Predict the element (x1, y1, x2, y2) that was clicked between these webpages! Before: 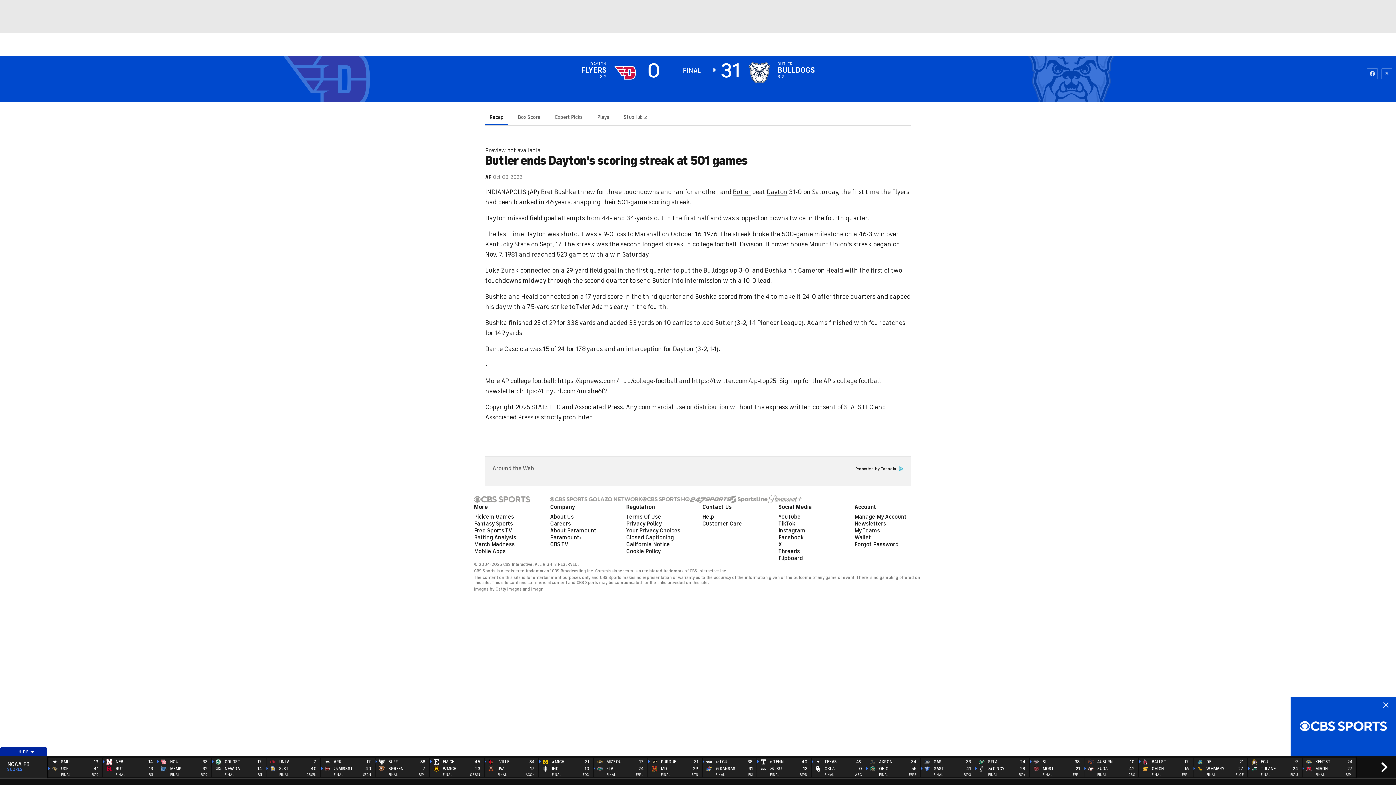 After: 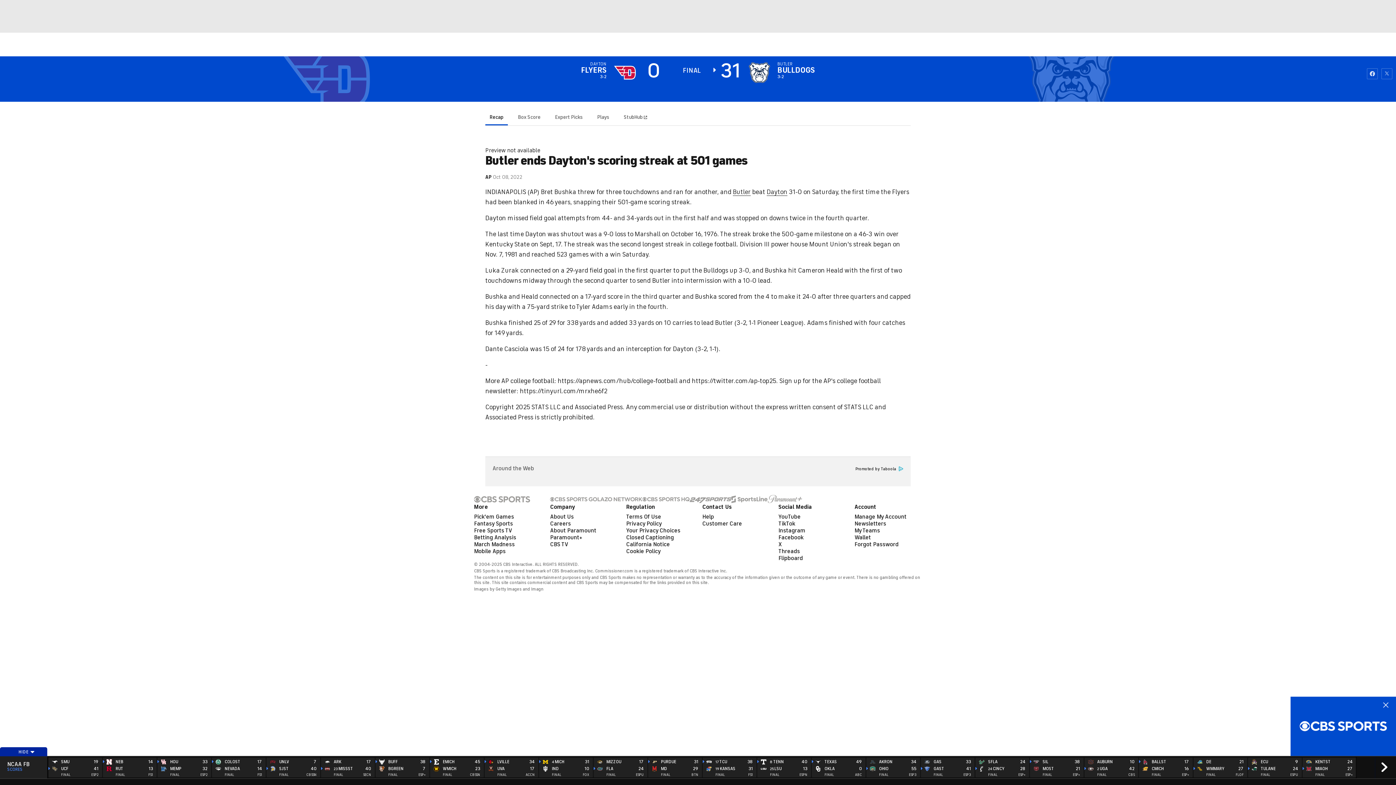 Action: bbox: (484, 758, 538, 777) label: 
	
	LVILLE
UVA	34
17
FINAL	ACCN